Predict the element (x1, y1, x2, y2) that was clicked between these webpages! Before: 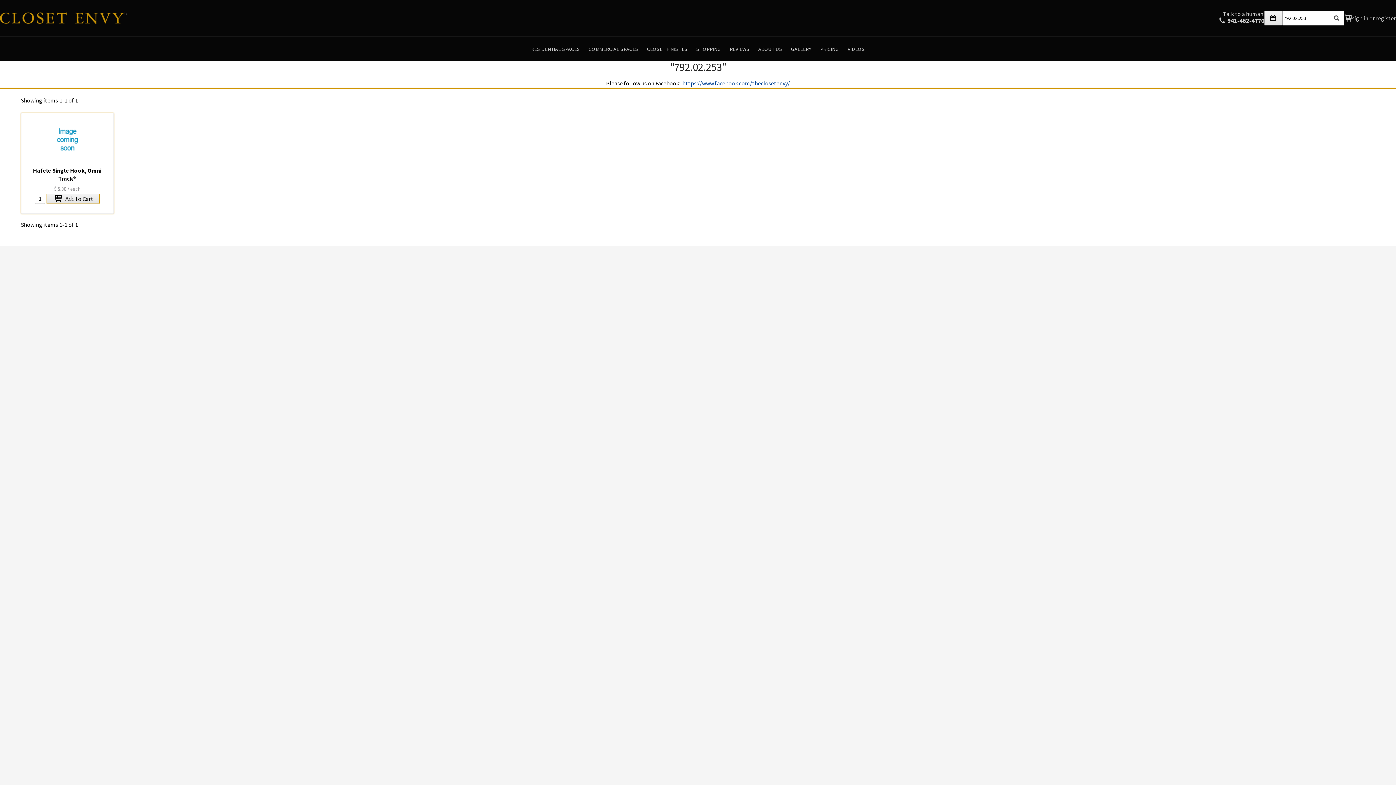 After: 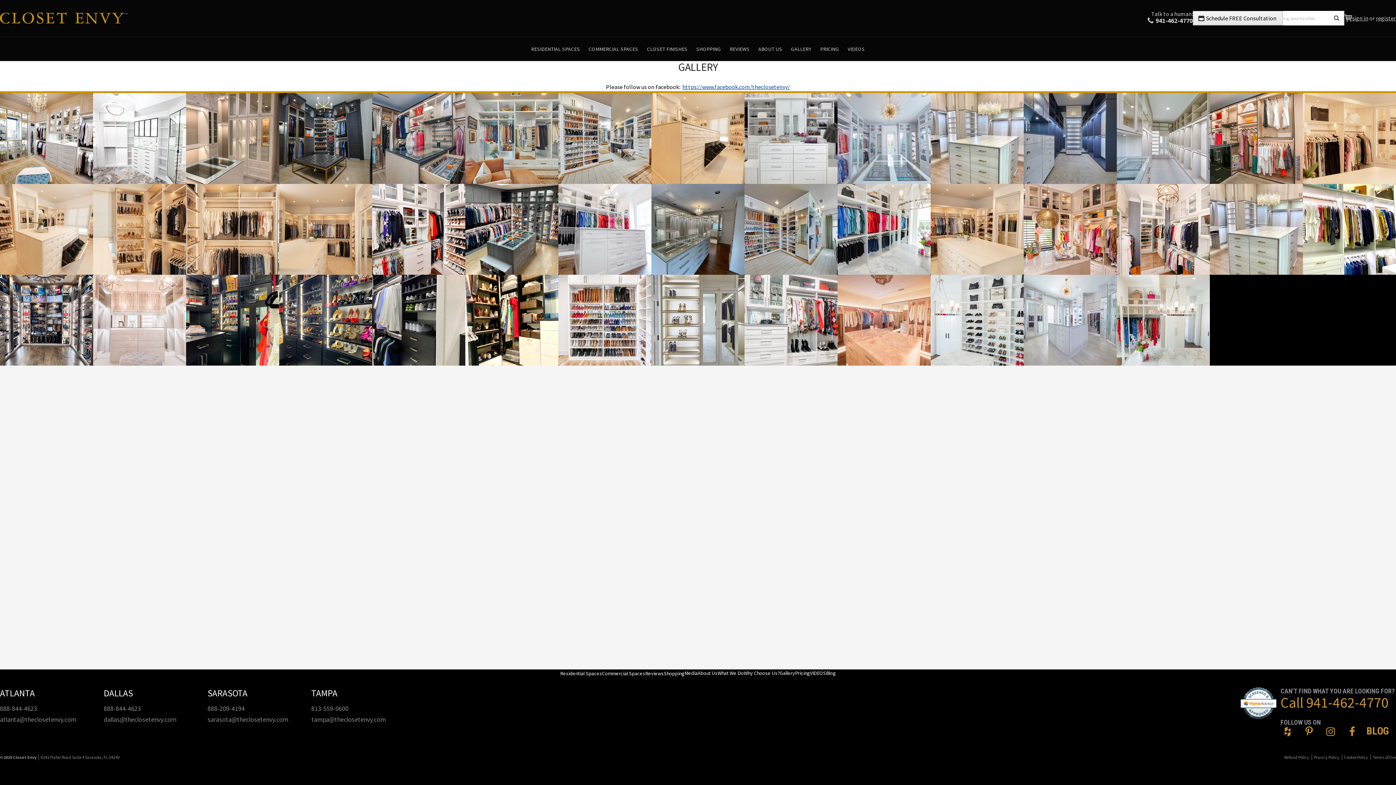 Action: bbox: (786, 36, 816, 61) label: GALLERY